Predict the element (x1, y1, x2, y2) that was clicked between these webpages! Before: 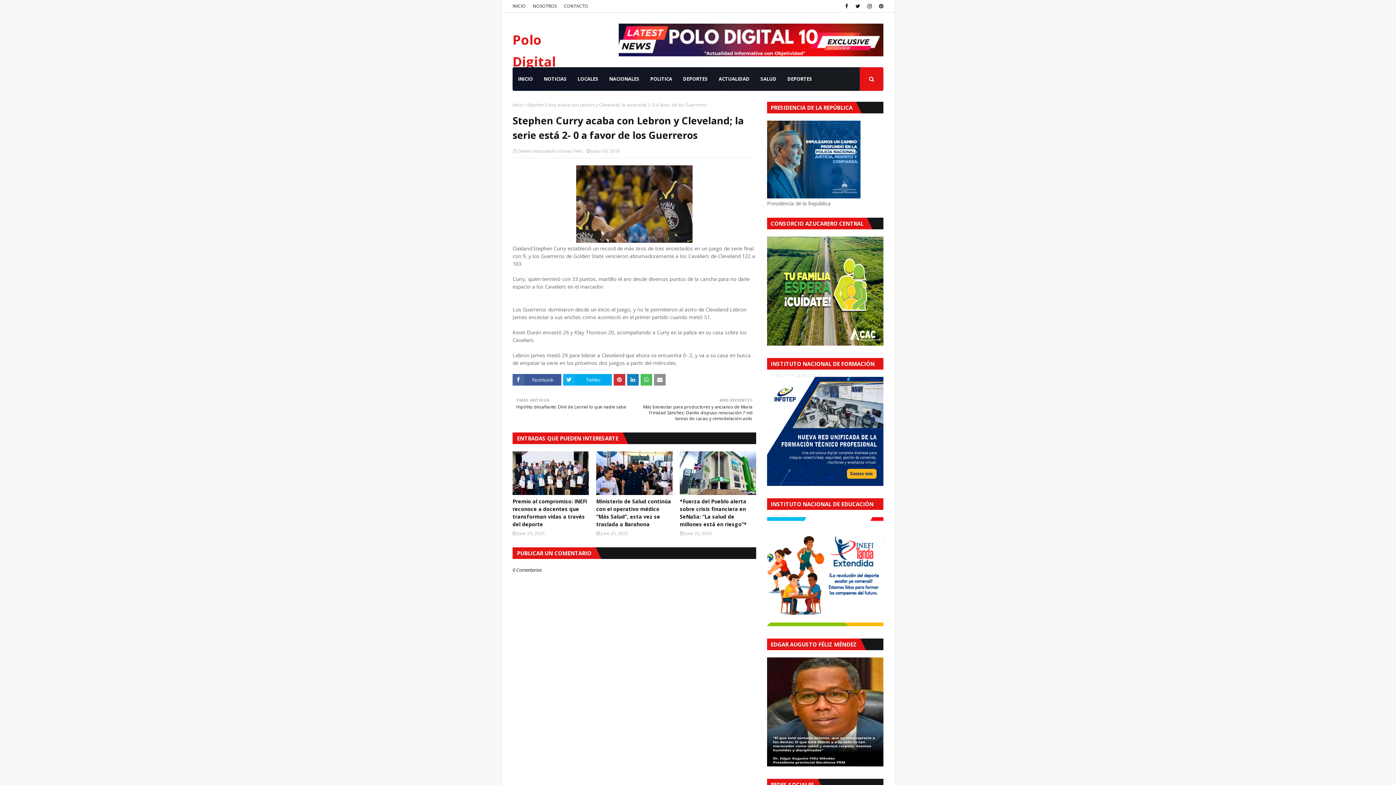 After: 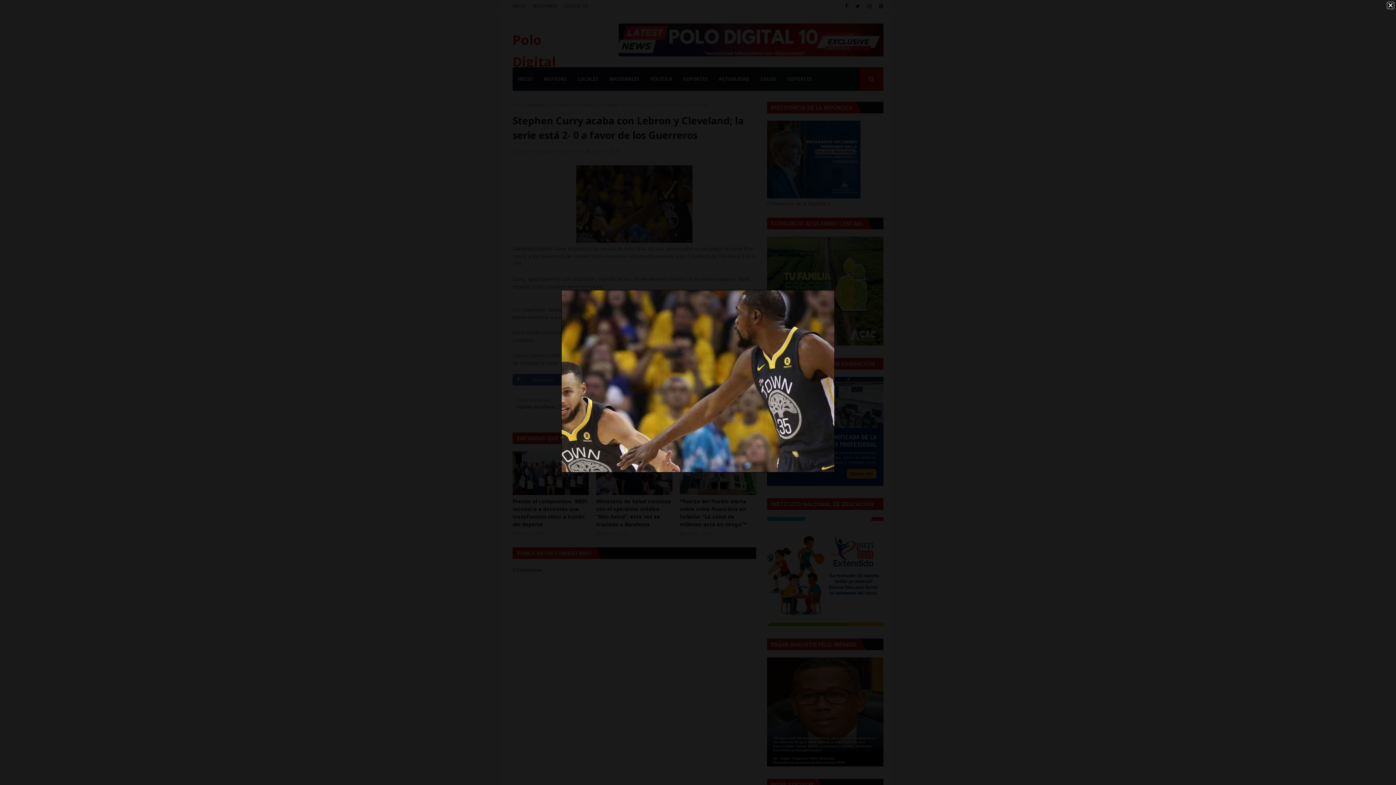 Action: bbox: (576, 237, 692, 244)